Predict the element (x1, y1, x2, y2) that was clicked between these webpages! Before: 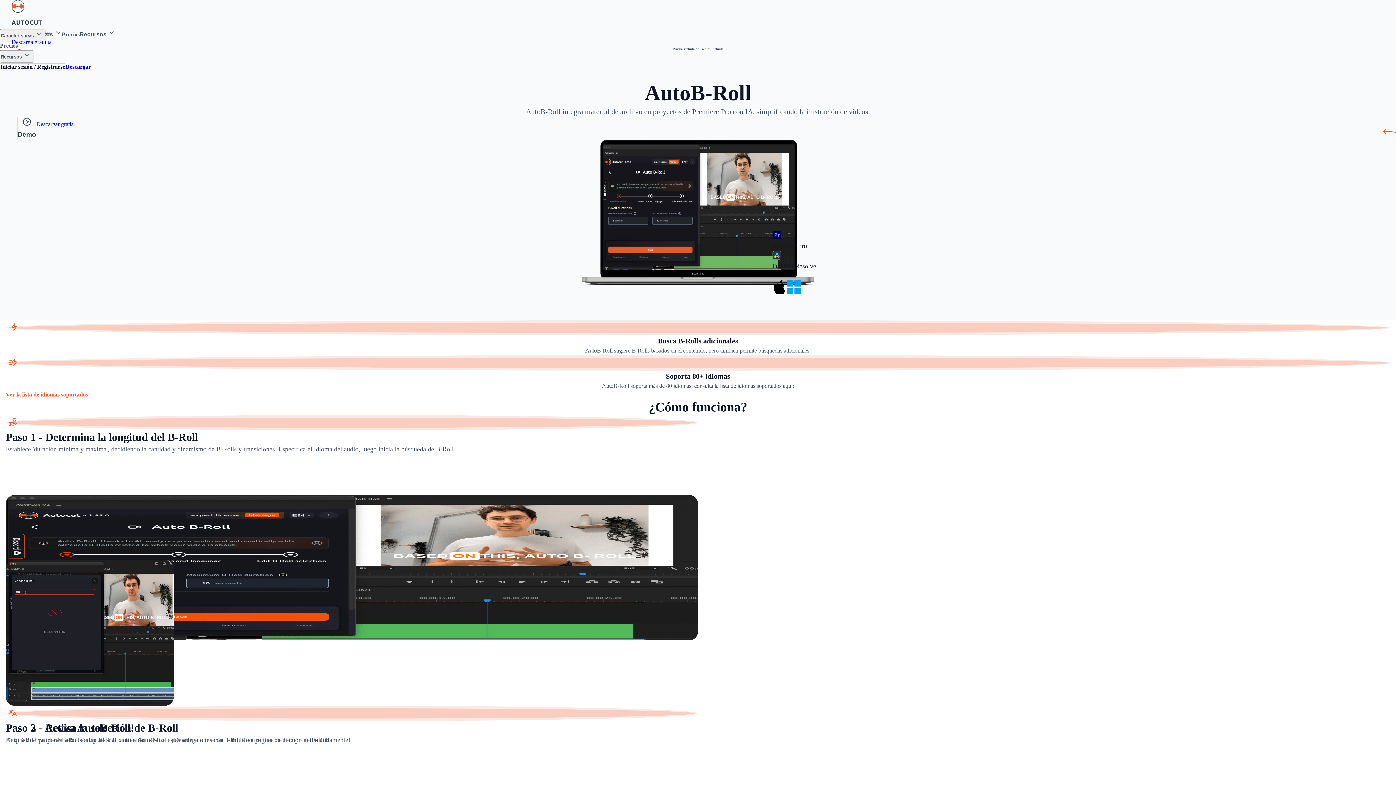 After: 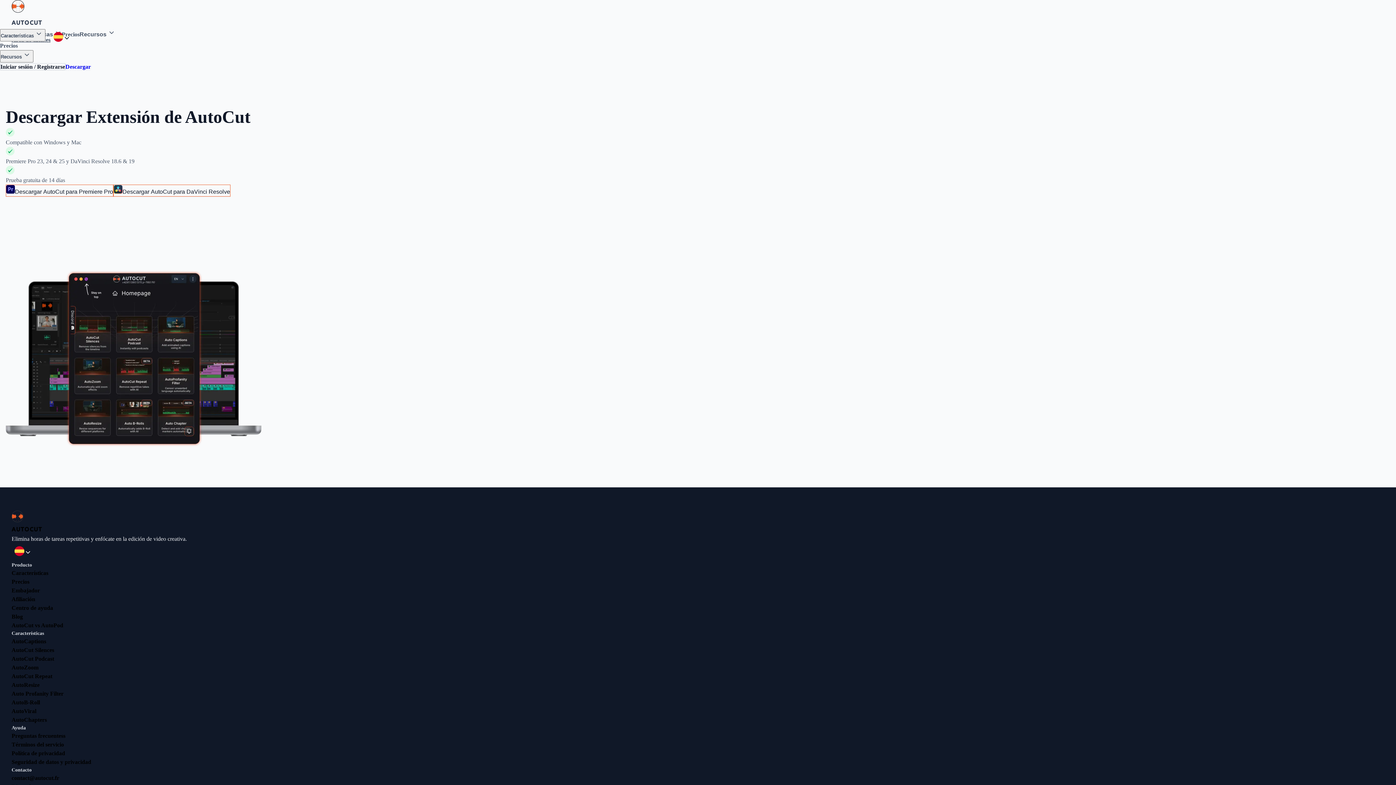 Action: bbox: (11, 38, 51, 45) label: Descarga gratuita